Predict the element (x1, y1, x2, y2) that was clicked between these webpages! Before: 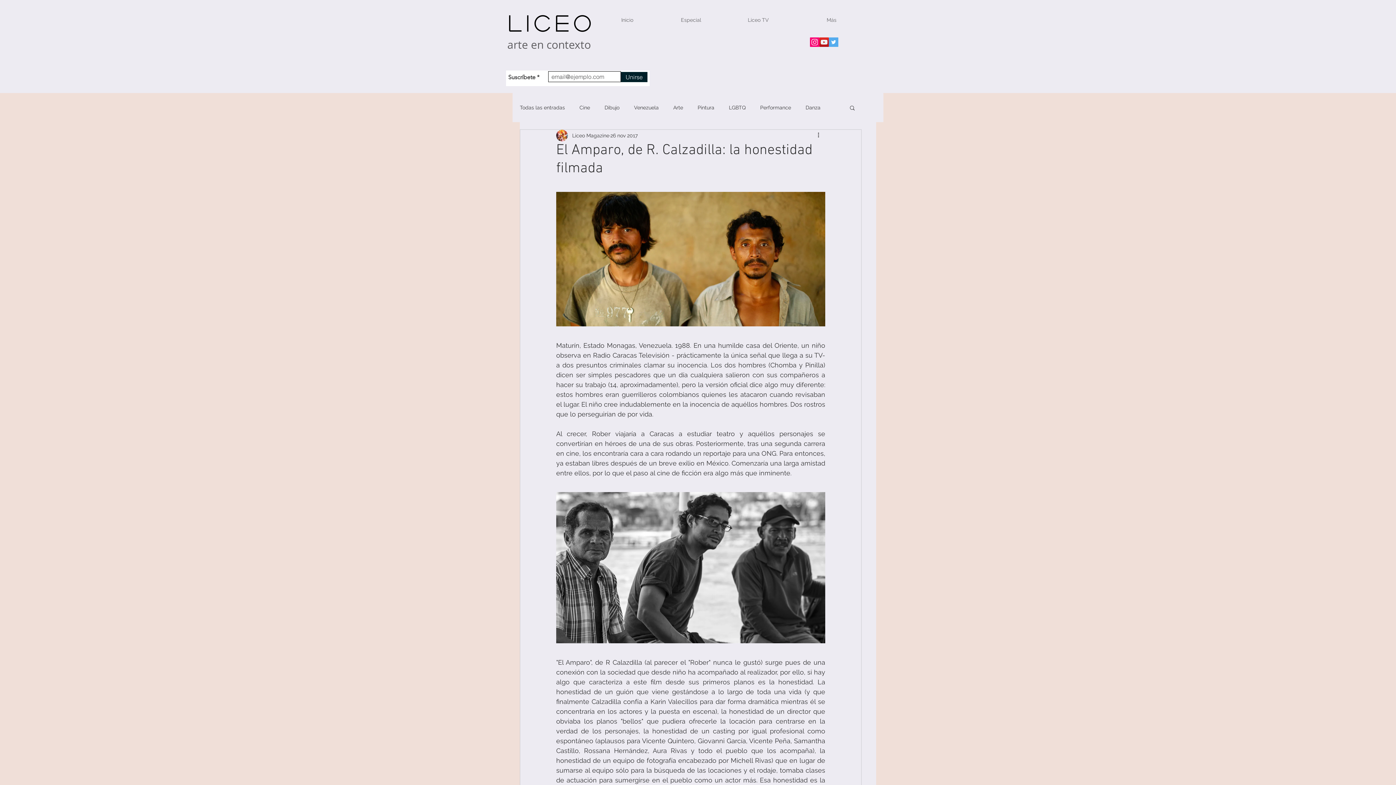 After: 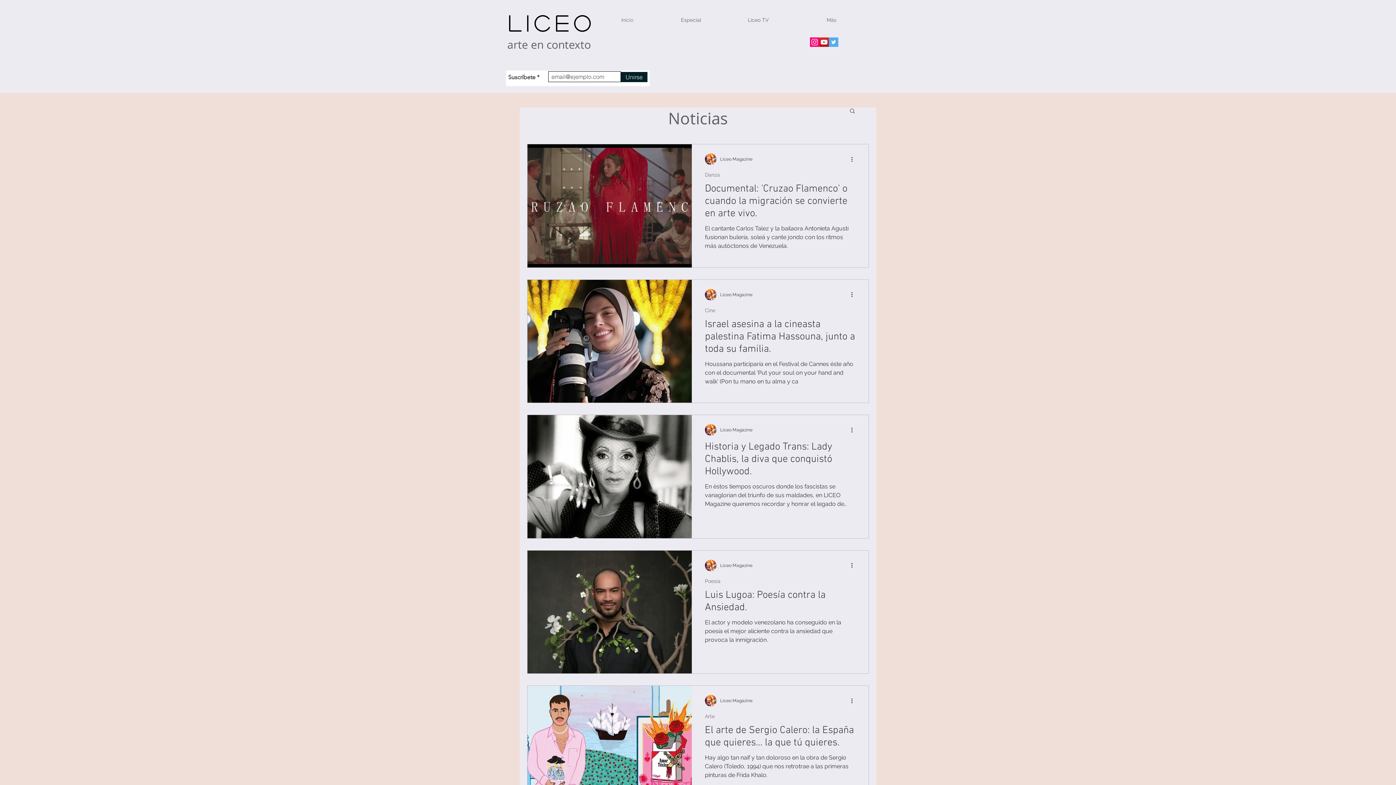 Action: label: Todas las entradas bbox: (520, 104, 565, 111)